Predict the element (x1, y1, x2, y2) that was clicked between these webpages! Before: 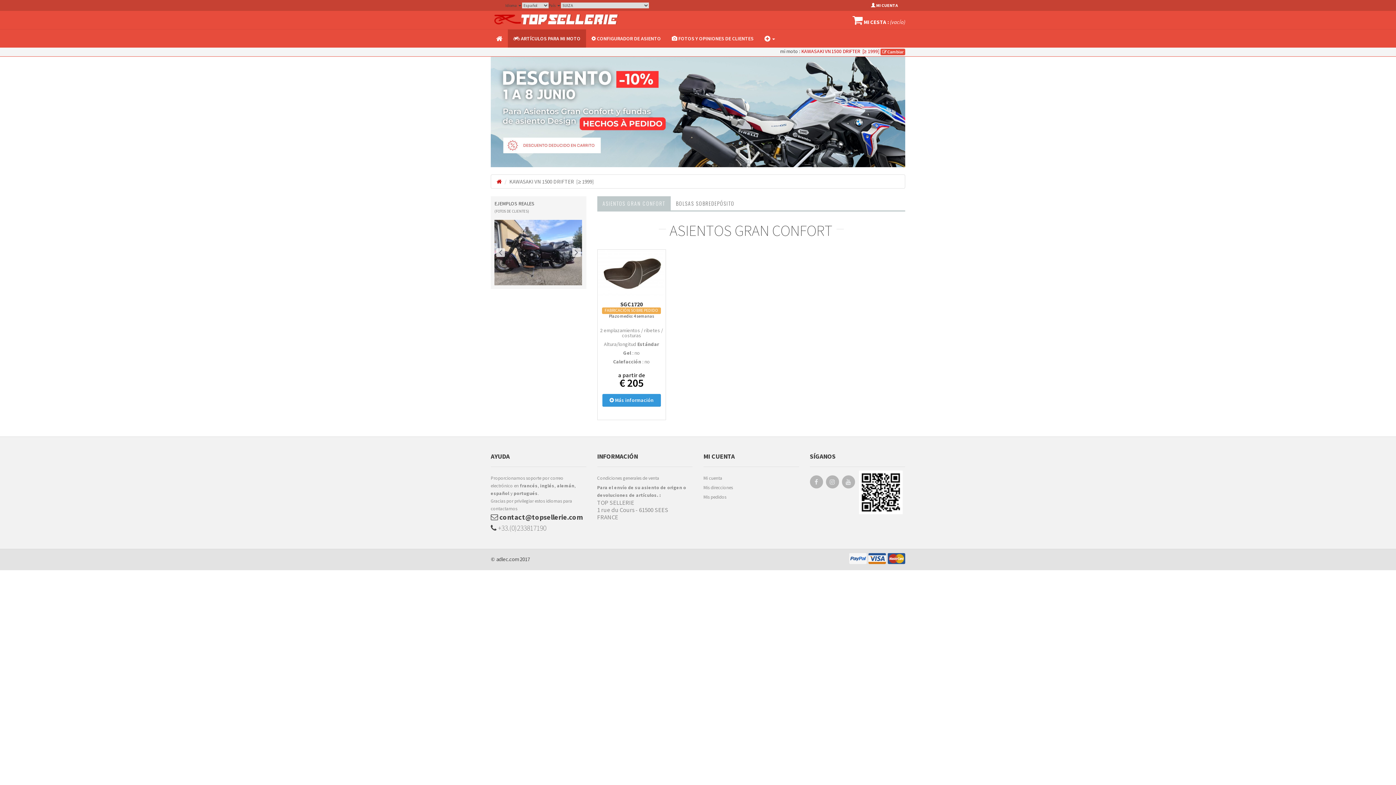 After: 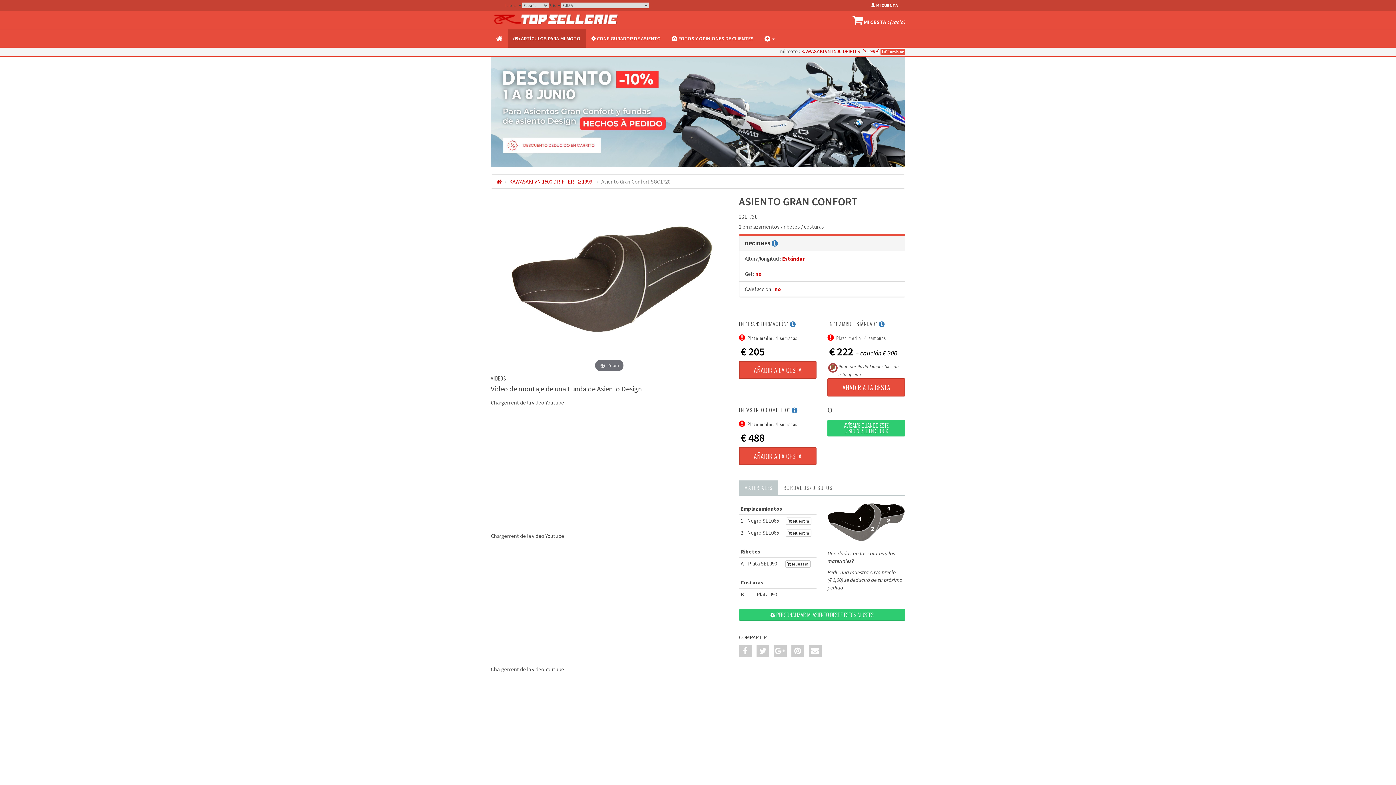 Action: bbox: (597, 249, 665, 300)